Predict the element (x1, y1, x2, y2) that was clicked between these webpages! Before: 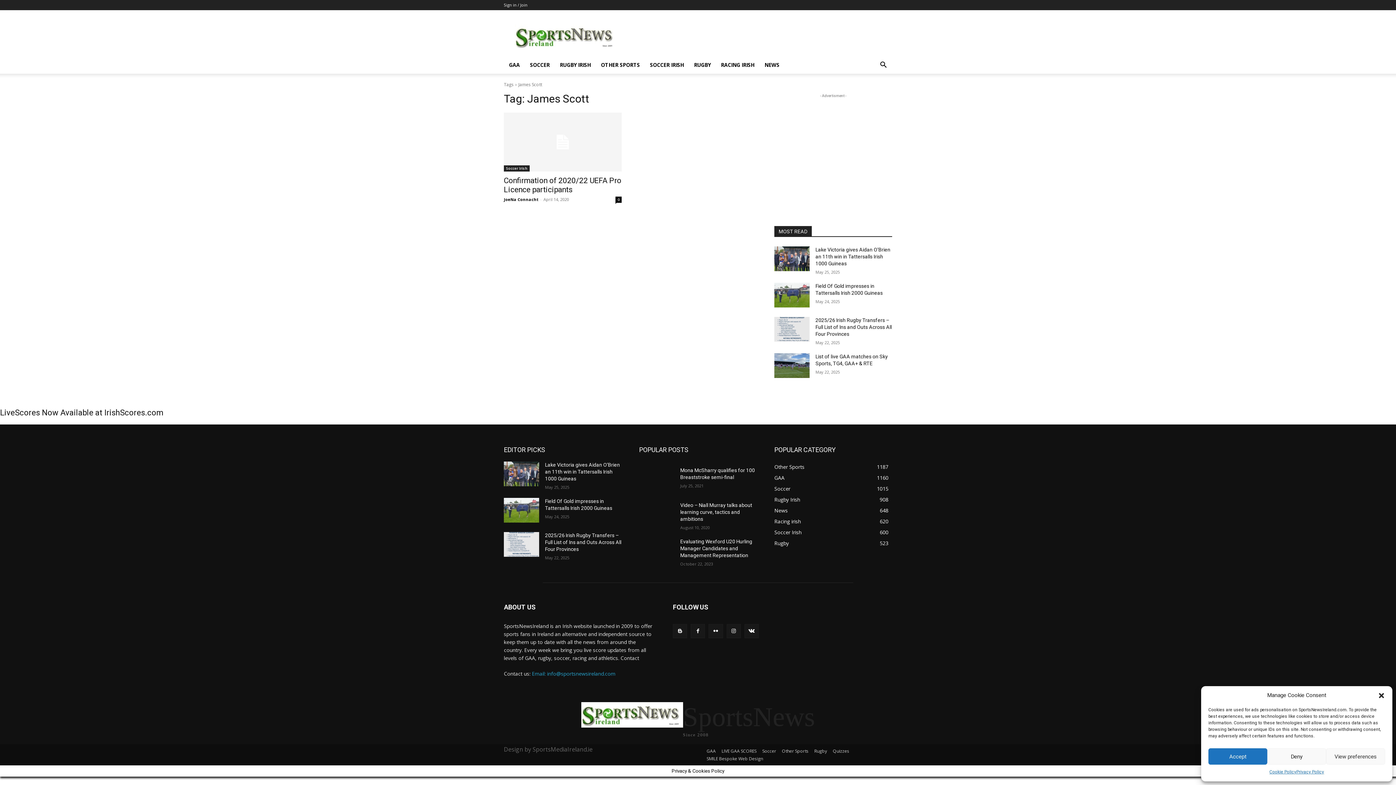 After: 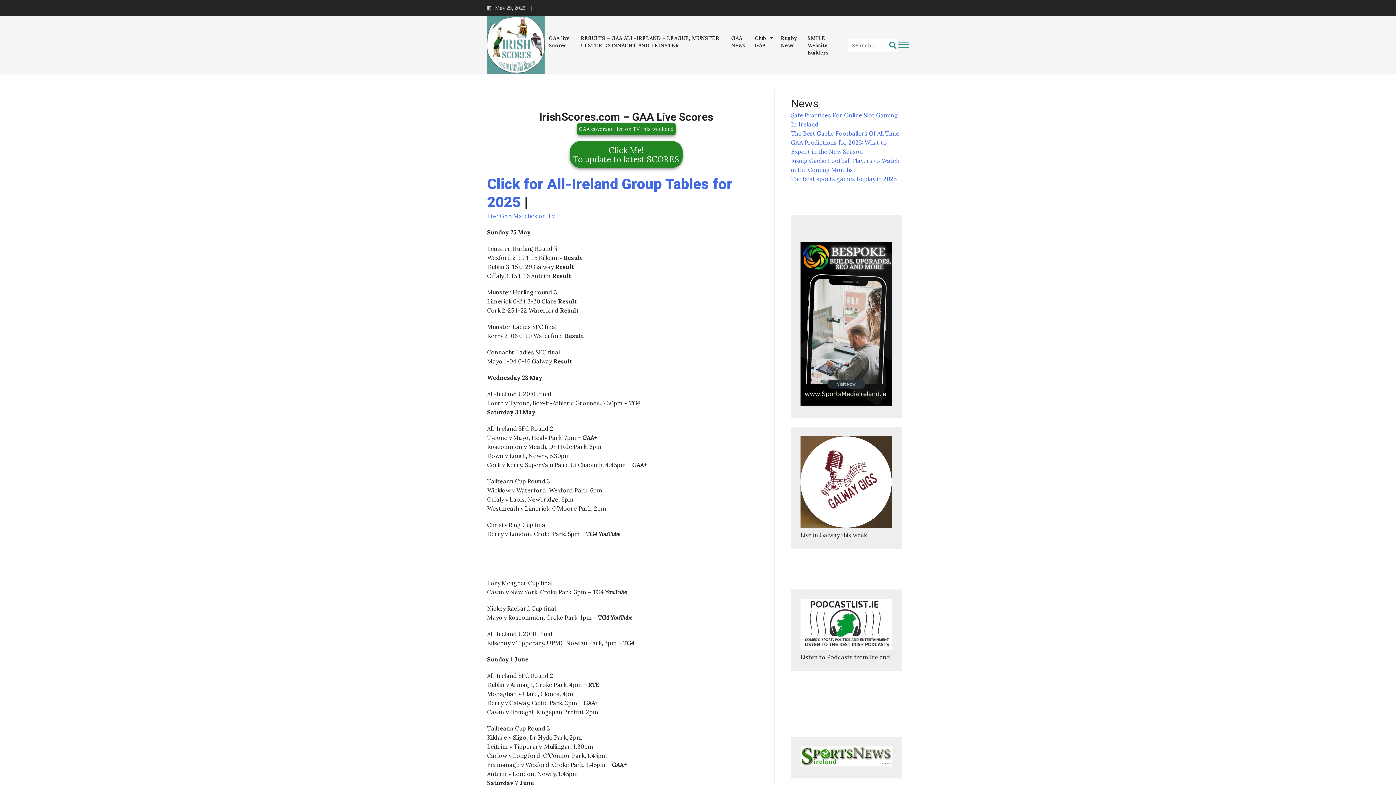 Action: label: LiveScores Now Available at IrishScores.com bbox: (0, 407, 1396, 418)